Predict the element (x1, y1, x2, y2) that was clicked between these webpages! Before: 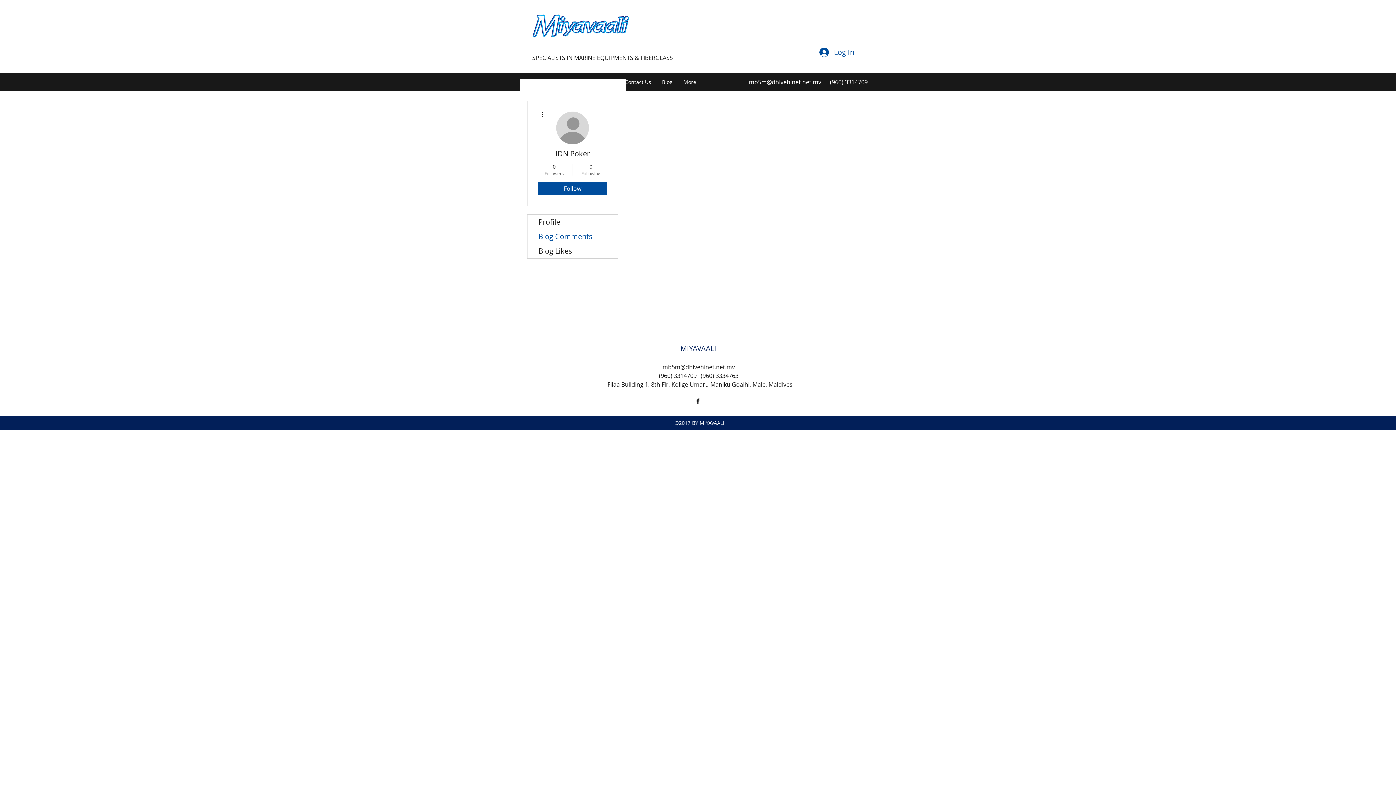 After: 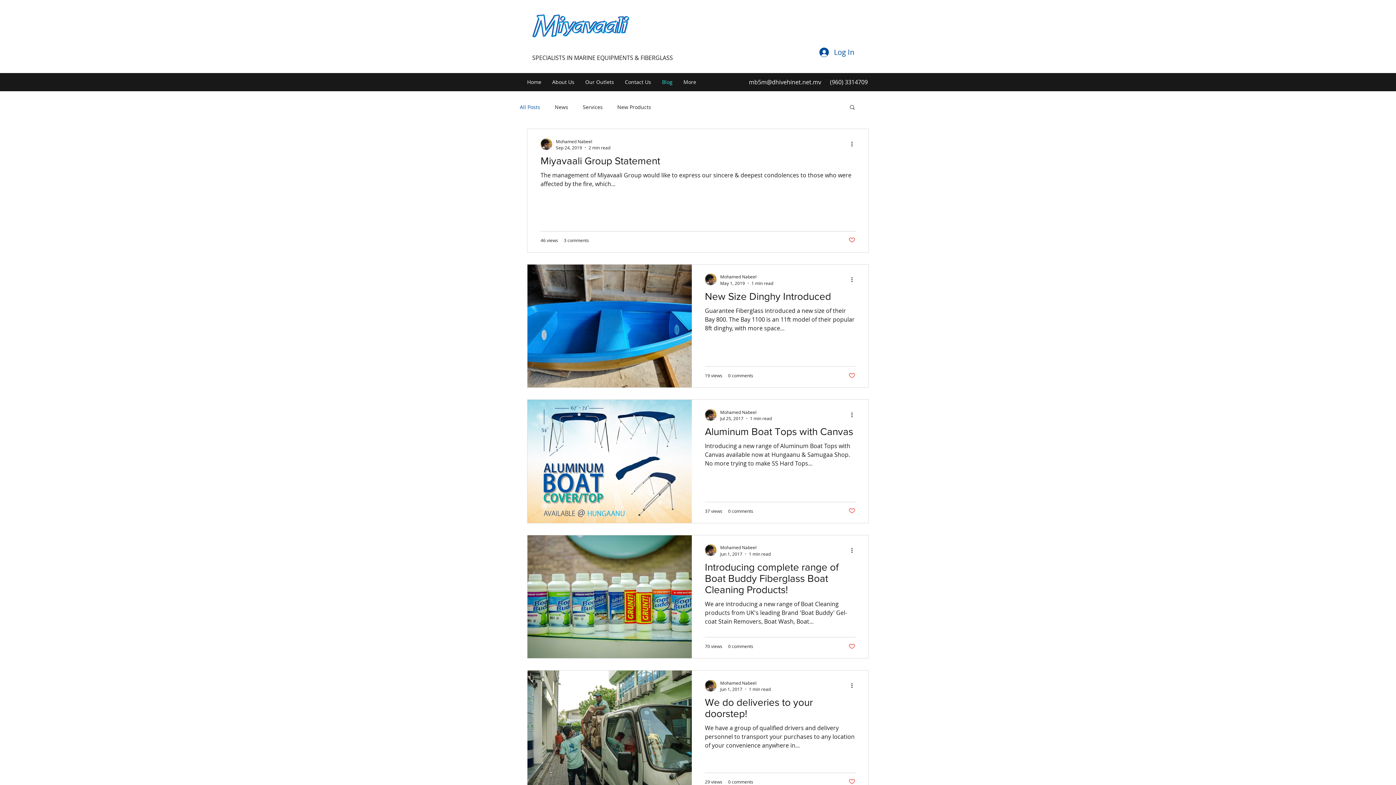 Action: label: Blog bbox: (656, 76, 678, 87)